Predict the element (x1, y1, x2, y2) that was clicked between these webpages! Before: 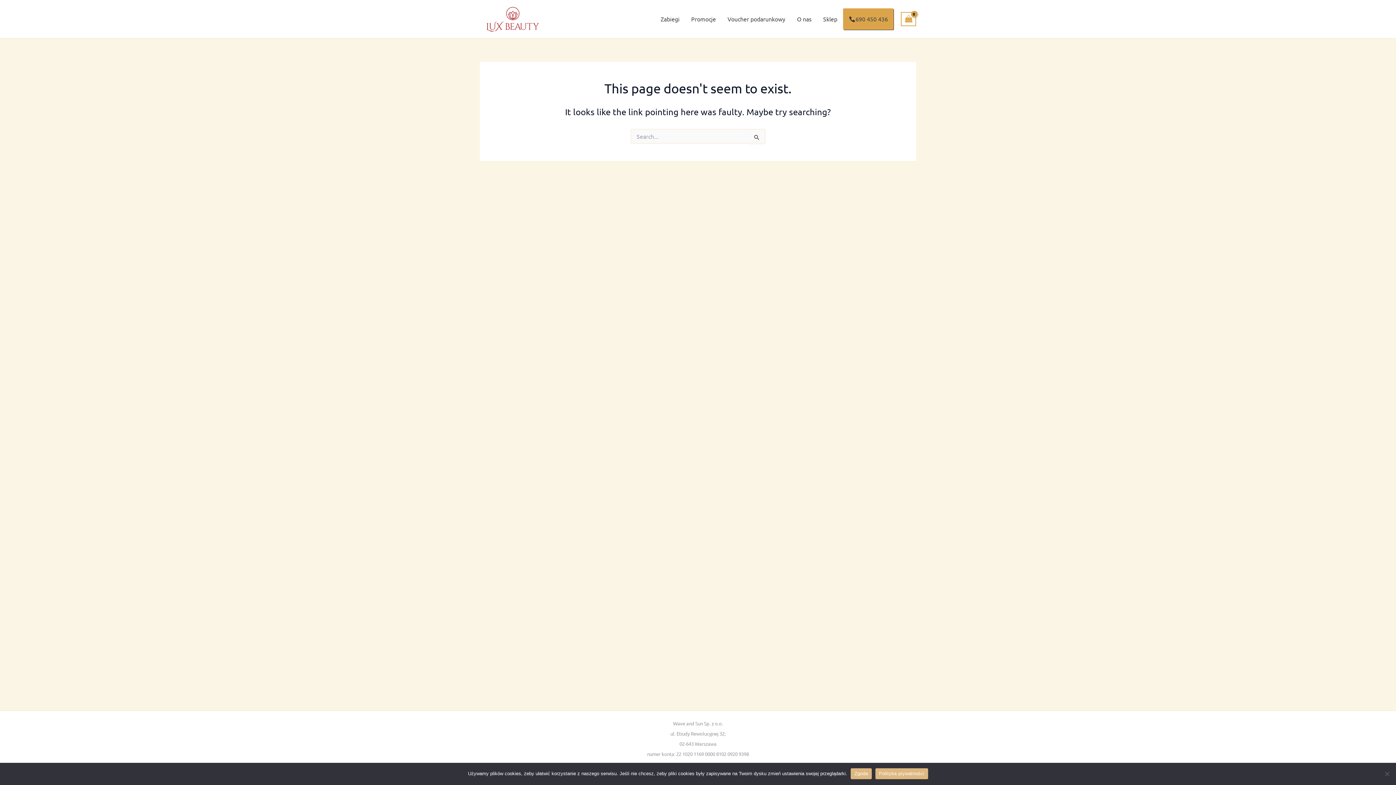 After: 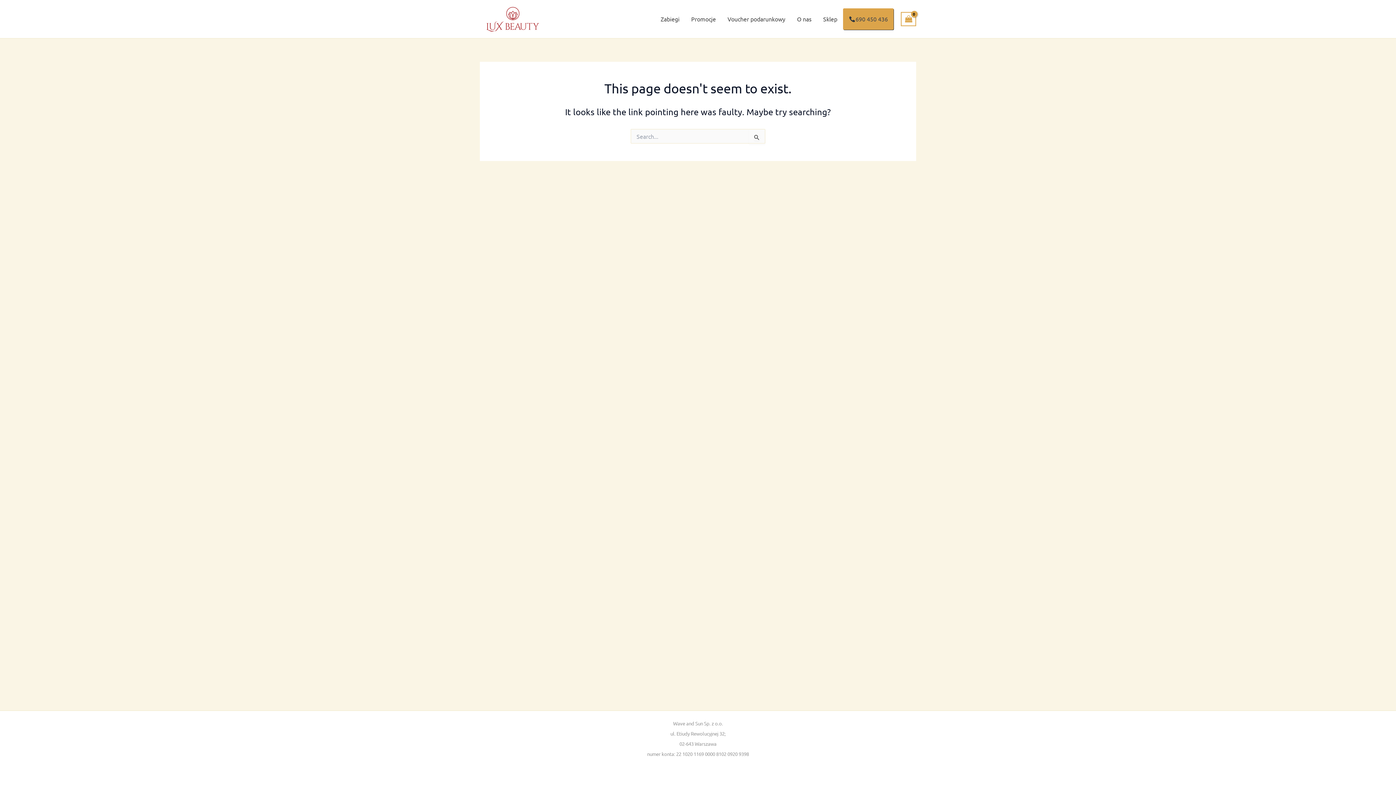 Action: label: Zgoda bbox: (851, 768, 871, 779)